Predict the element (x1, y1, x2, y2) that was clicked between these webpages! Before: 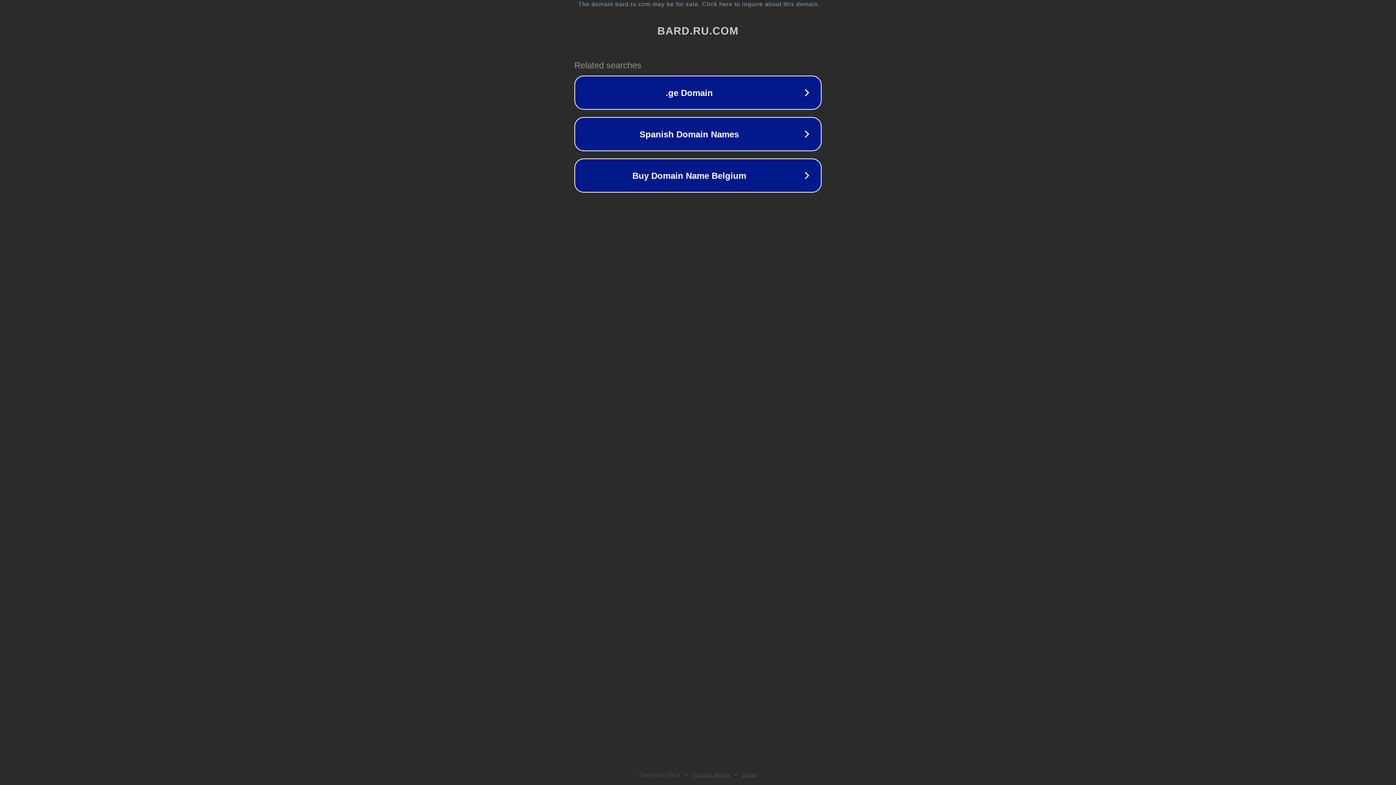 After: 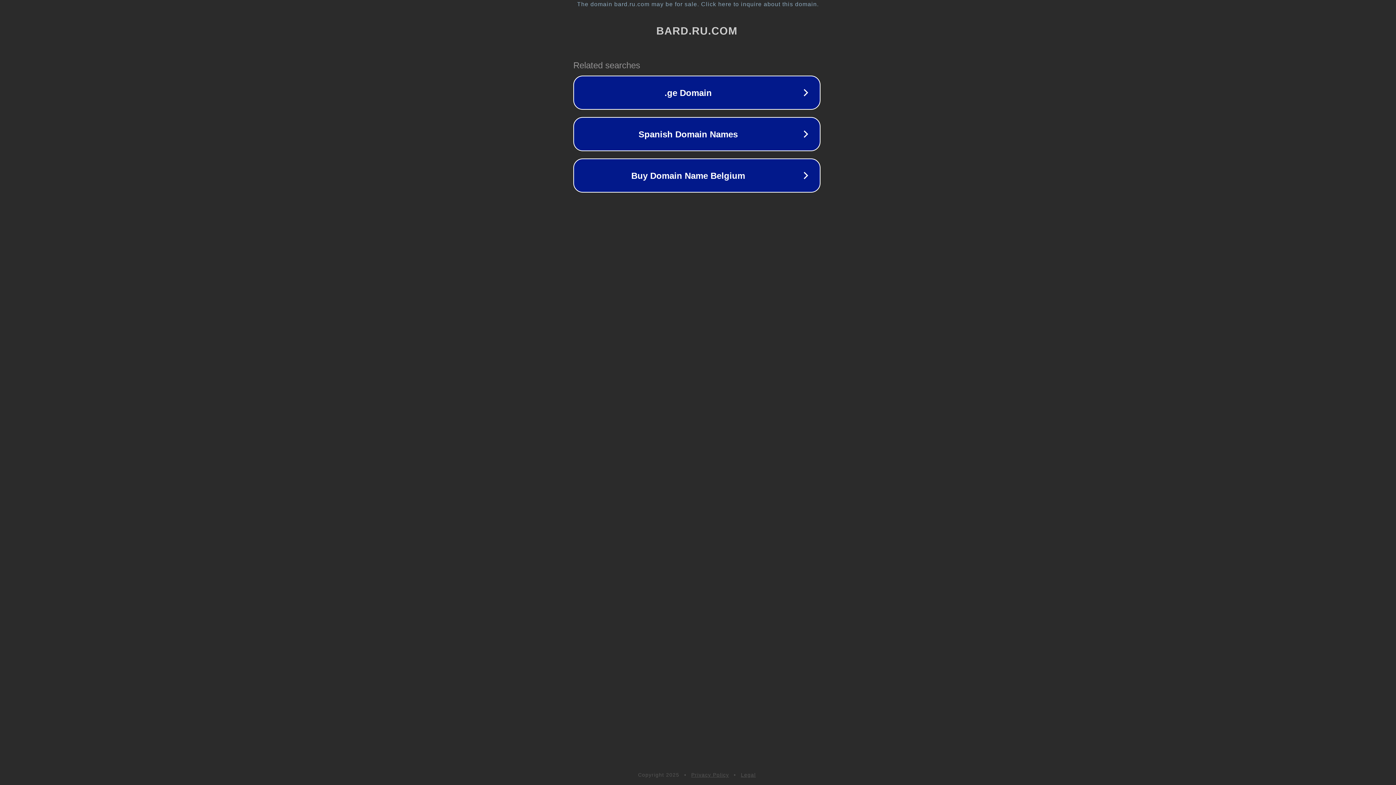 Action: label: The domain bard.ru.com may be for sale. Click here to inquire about this domain. bbox: (1, 1, 1397, 7)